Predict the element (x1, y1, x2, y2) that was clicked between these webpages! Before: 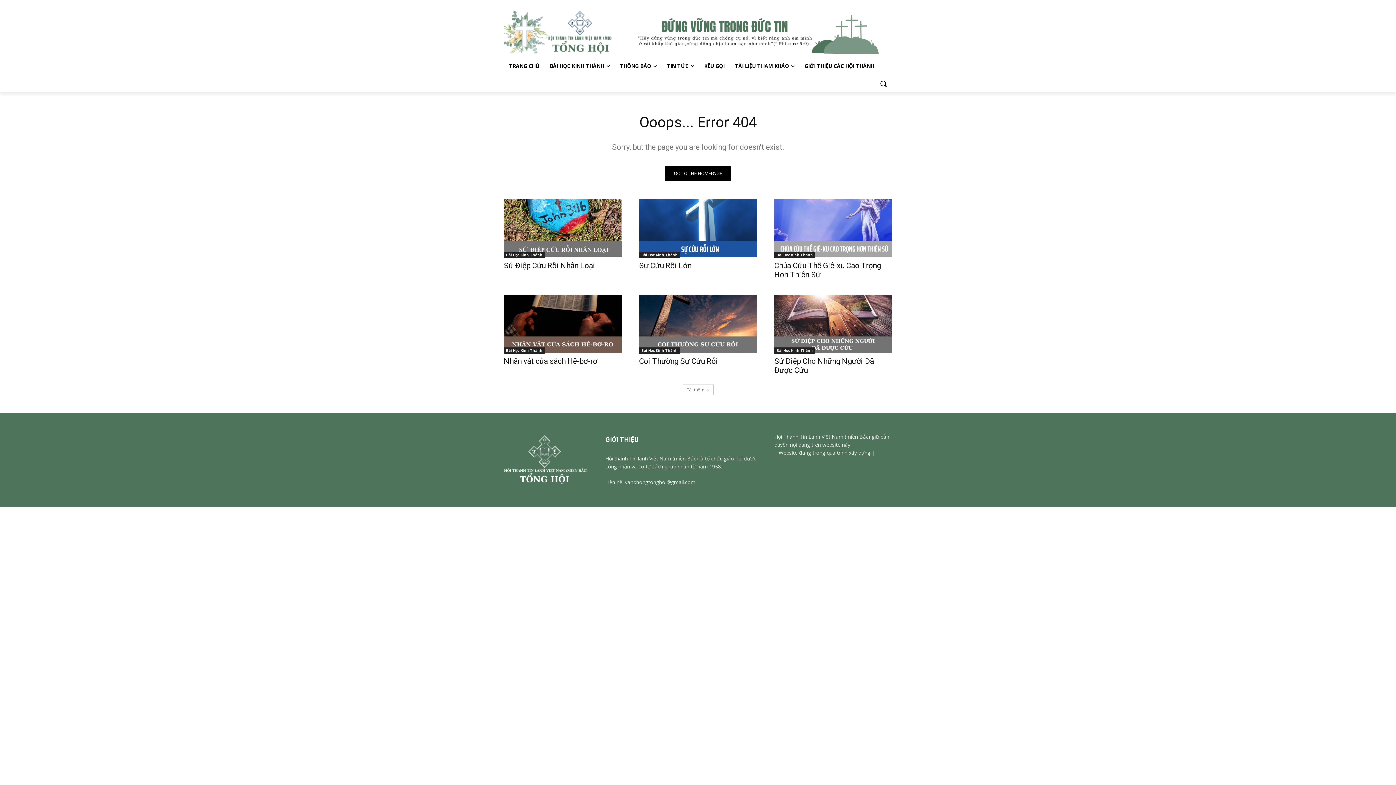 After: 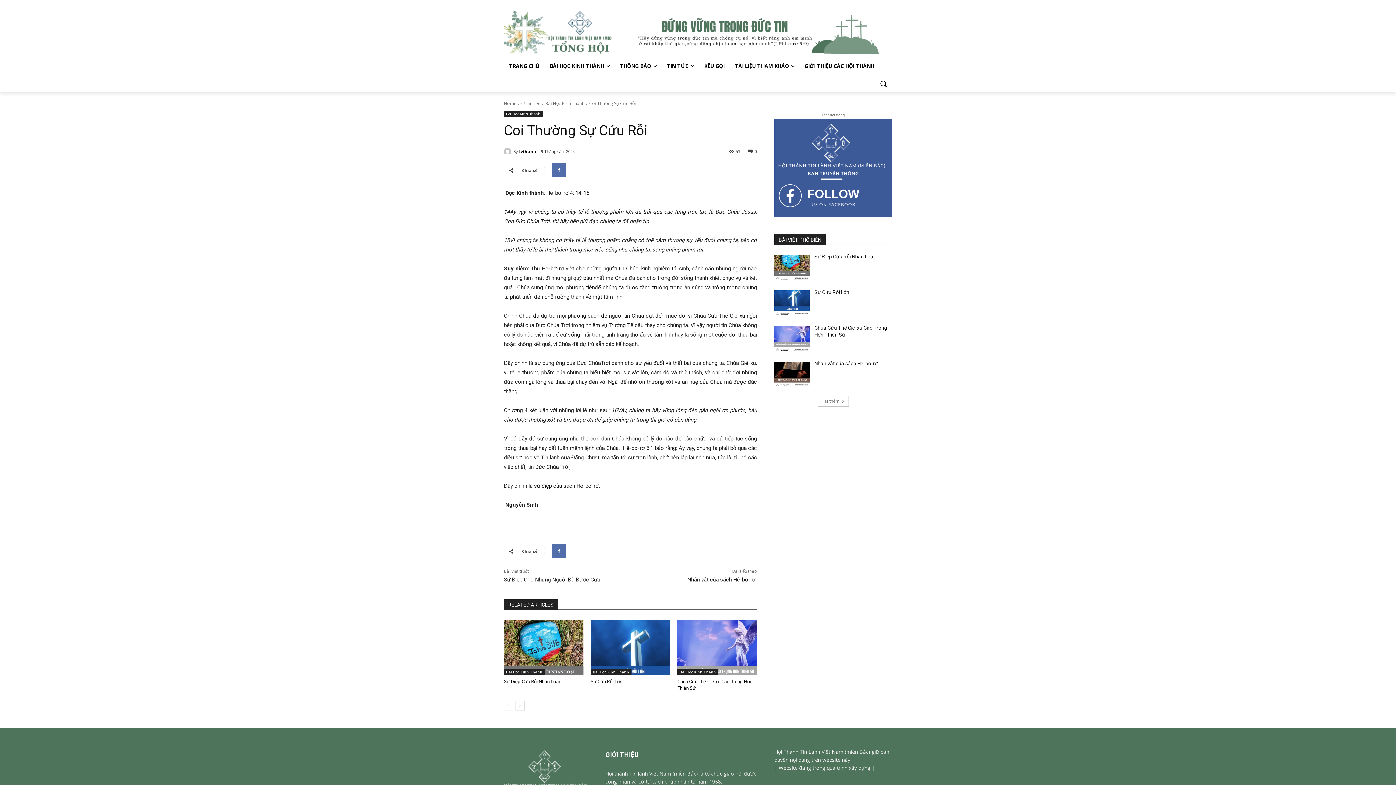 Action: label: Coi Thường Sự Cứu Rỗi  bbox: (639, 357, 720, 365)